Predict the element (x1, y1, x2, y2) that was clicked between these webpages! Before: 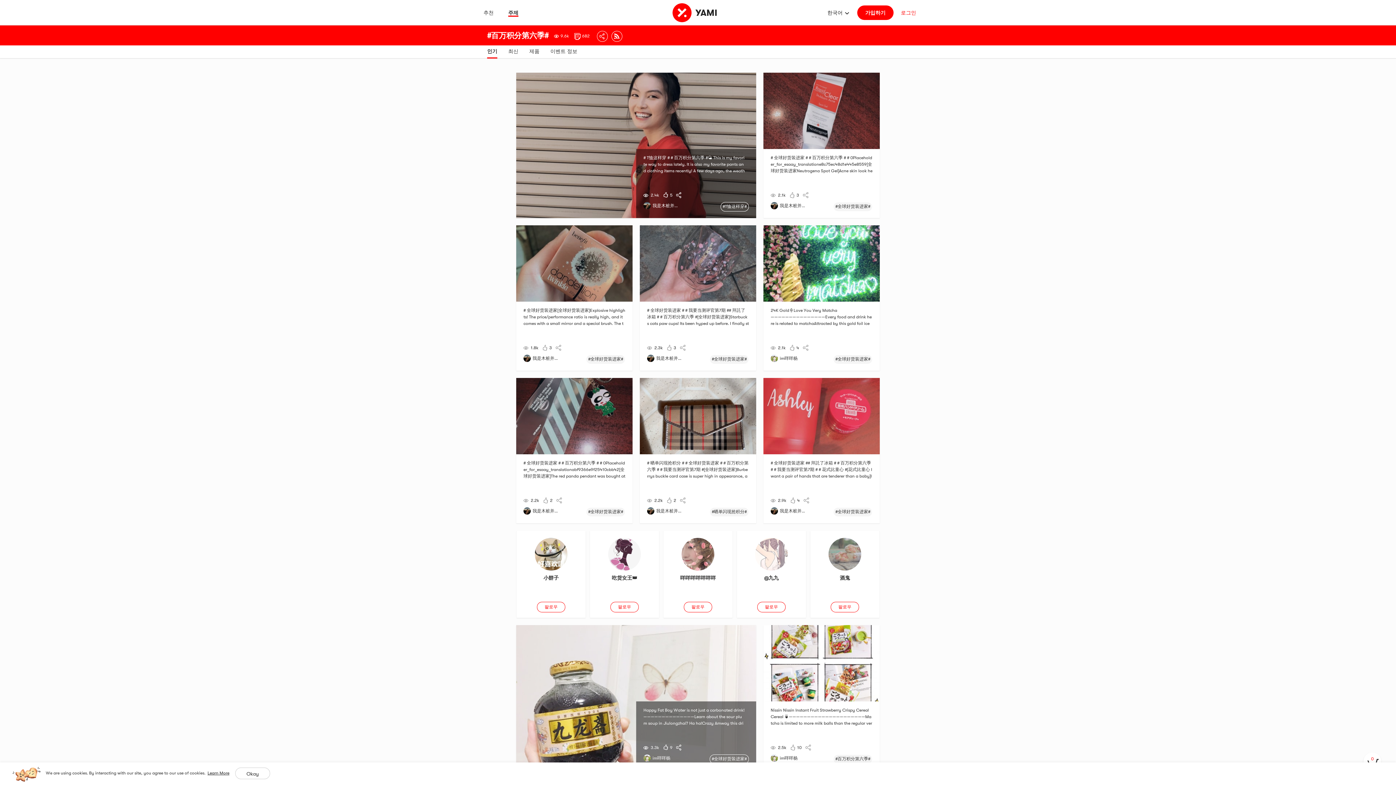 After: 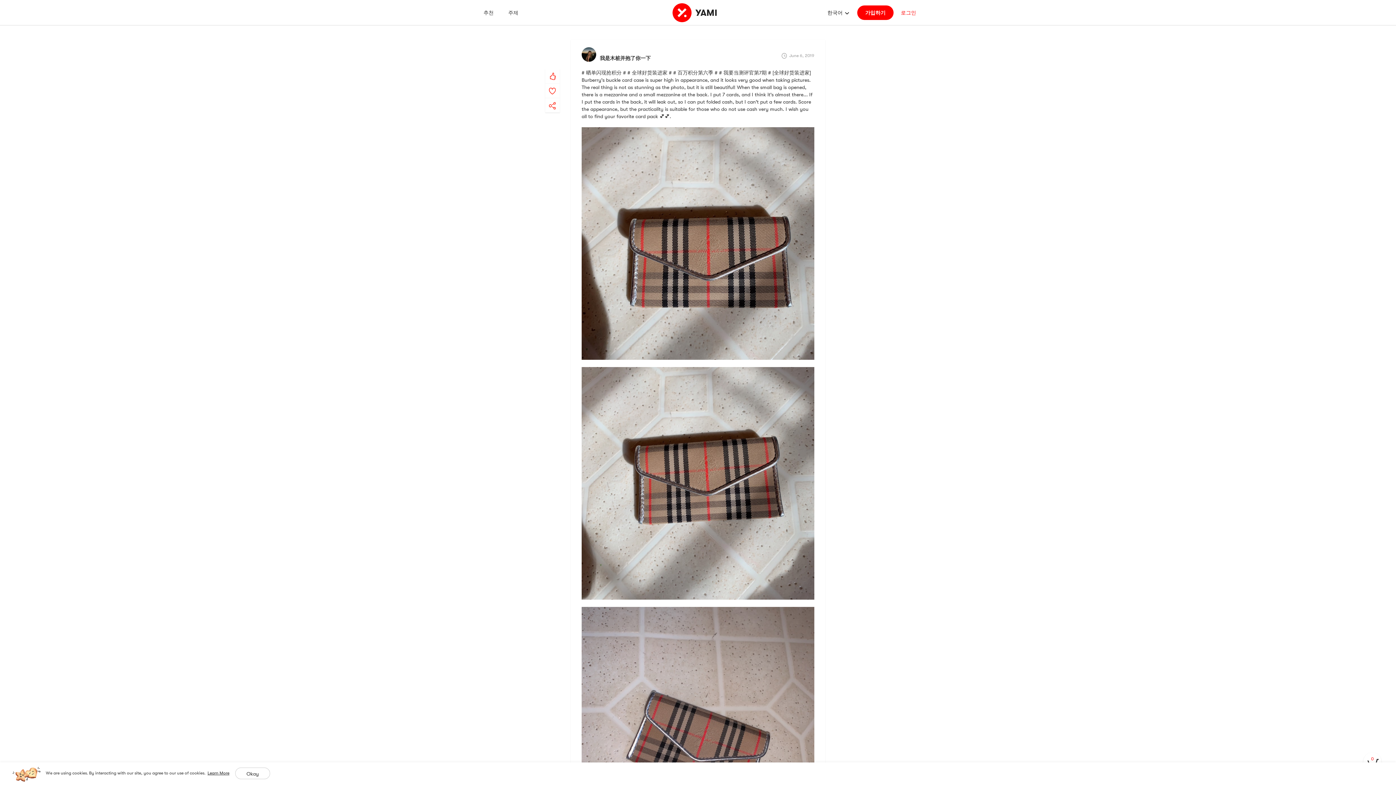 Action: bbox: (647, 460, 749, 479) label: # 晒单闪现抢积分 # # 全球好货装进家 # # 百万积分第六季 # # 我要当测评官第7期 #[全球好货装进家]Burberrys buckle card case is super high in appearance, and it looks very good when taking pictures. The real thing is not as stunning as the photo, but it is still beautiful! When the small bag is opened, there is a mezzanine and a small